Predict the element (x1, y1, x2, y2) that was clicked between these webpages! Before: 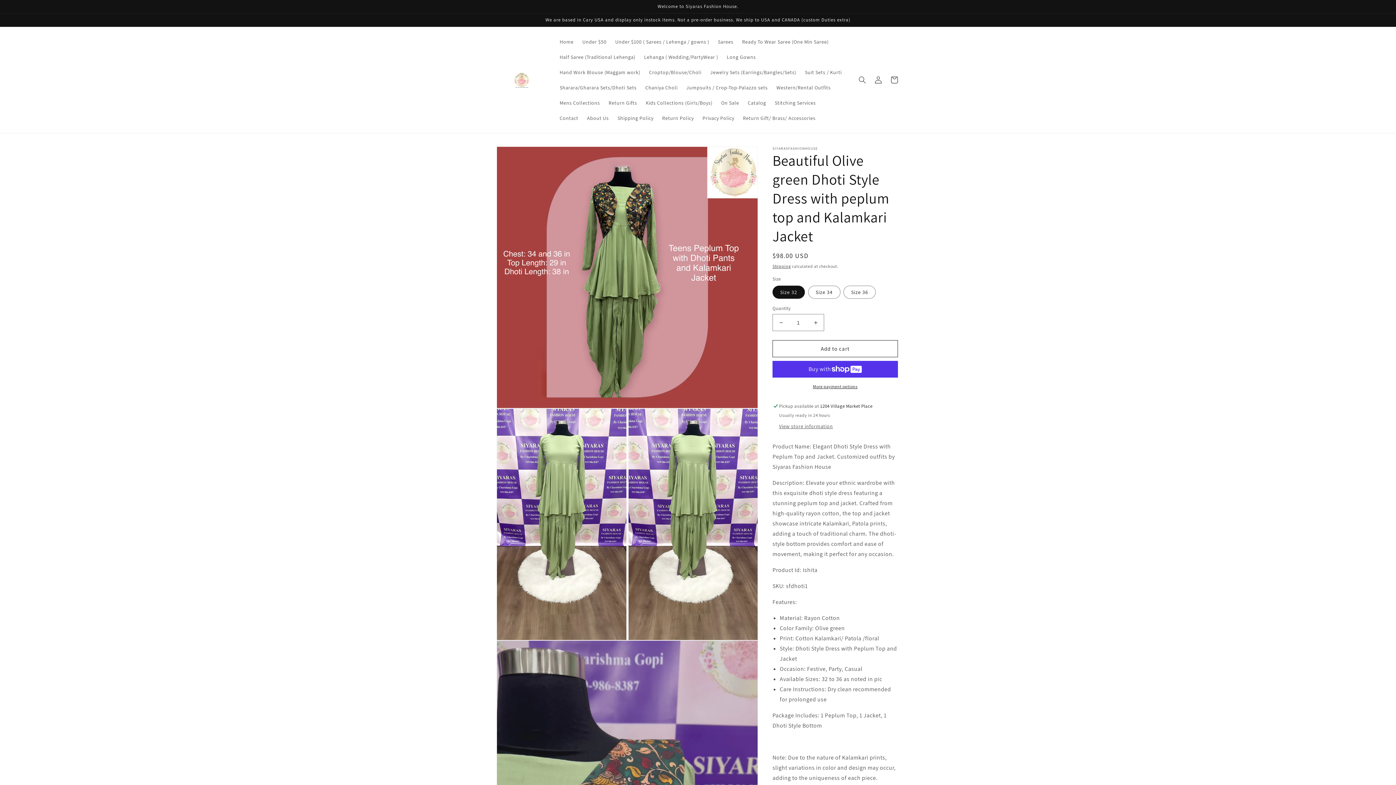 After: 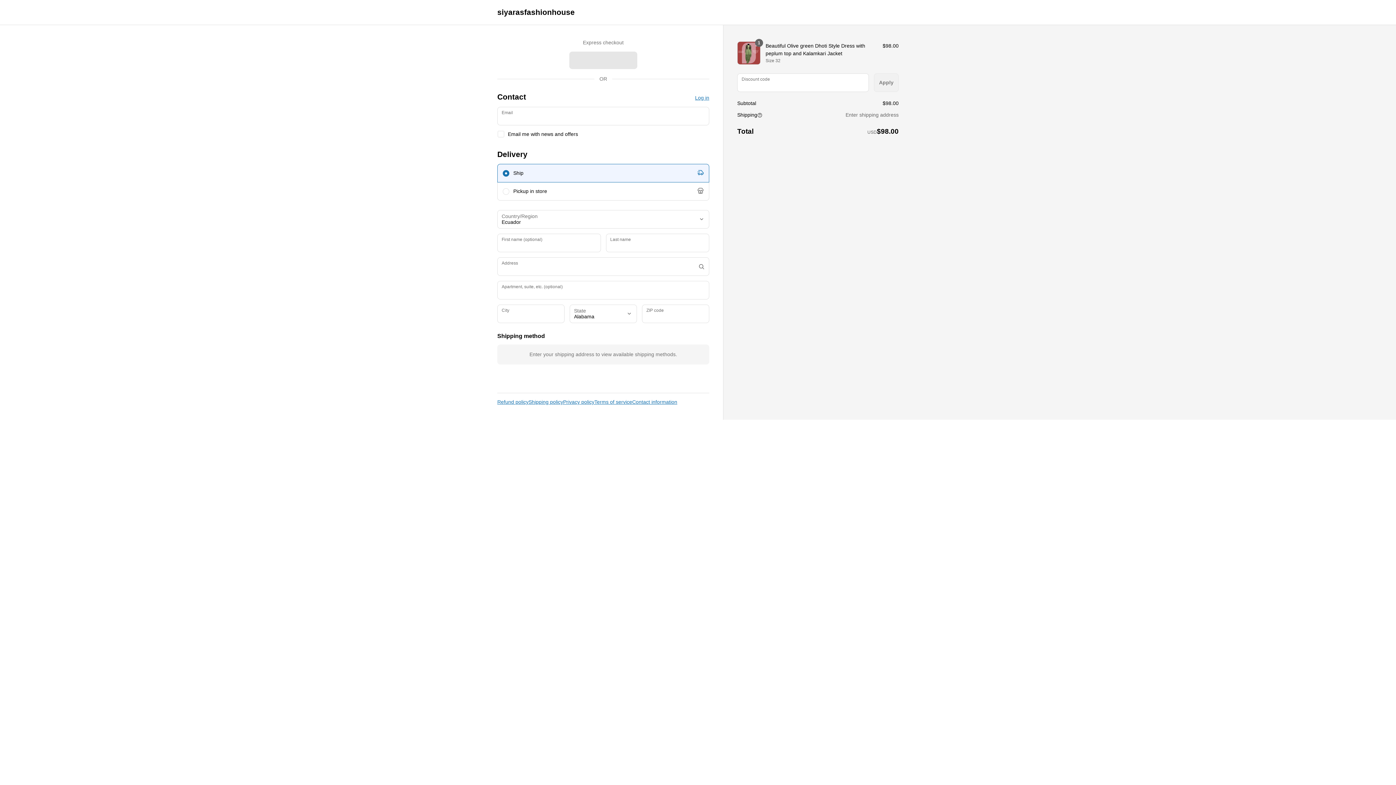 Action: bbox: (772, 383, 898, 390) label: More payment options